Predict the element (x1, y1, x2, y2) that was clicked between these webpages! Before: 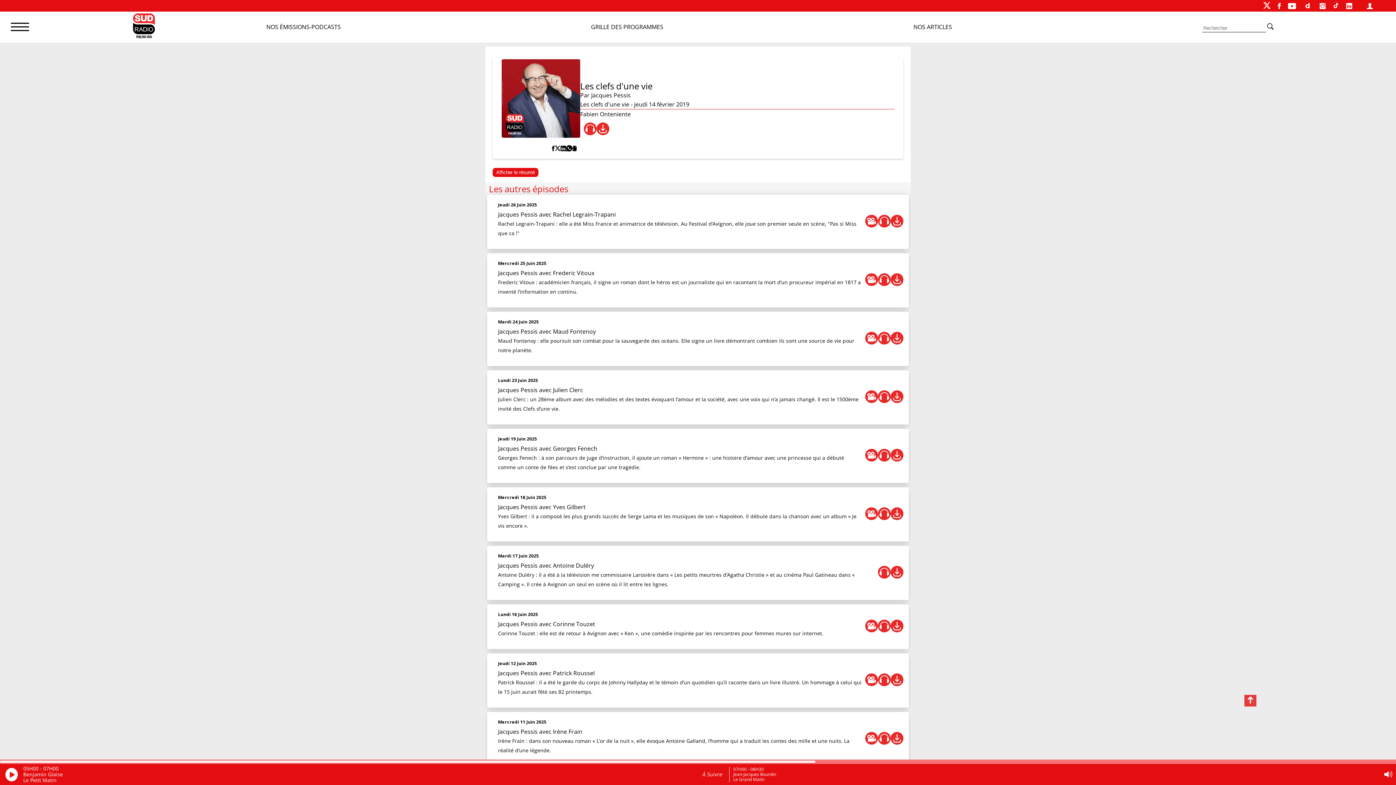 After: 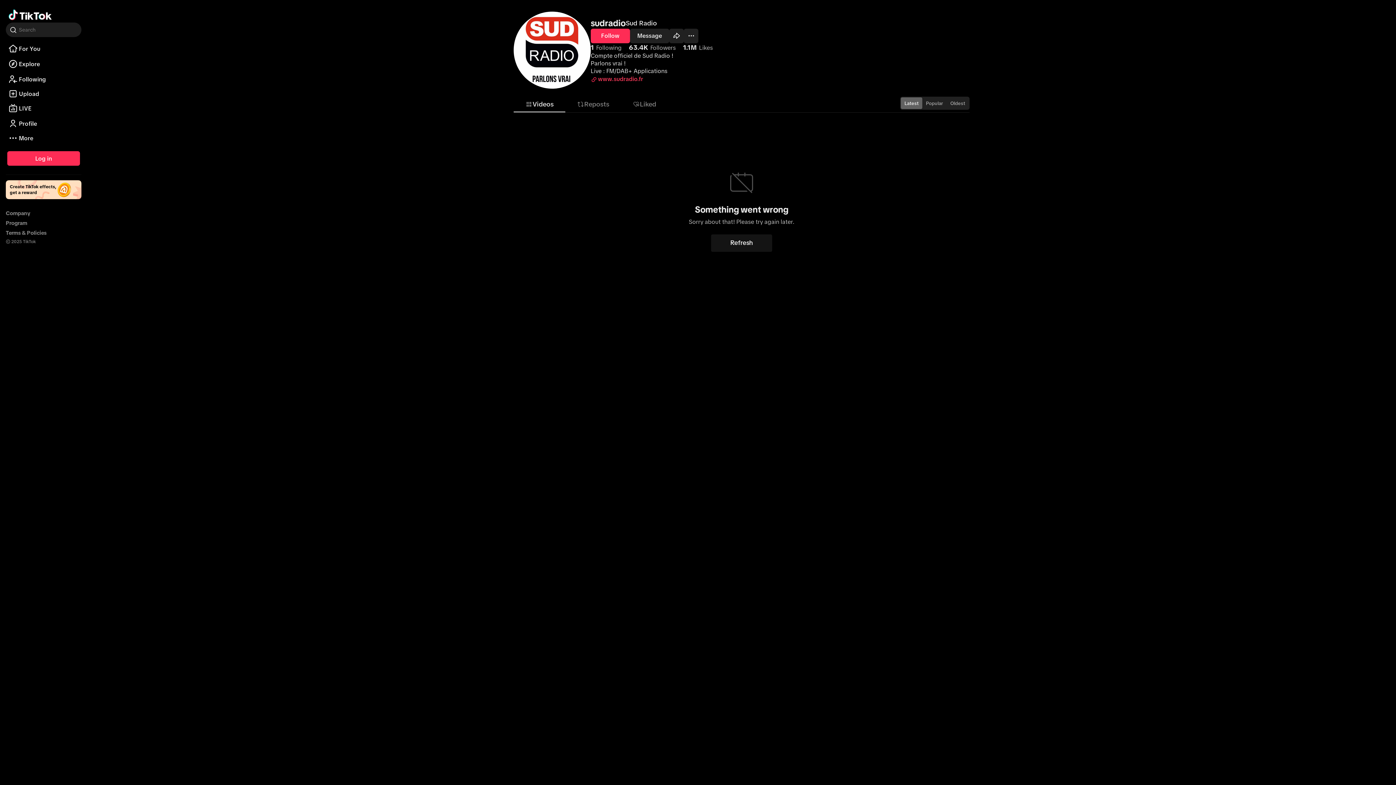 Action: bbox: (1333, 2, 1339, 8)